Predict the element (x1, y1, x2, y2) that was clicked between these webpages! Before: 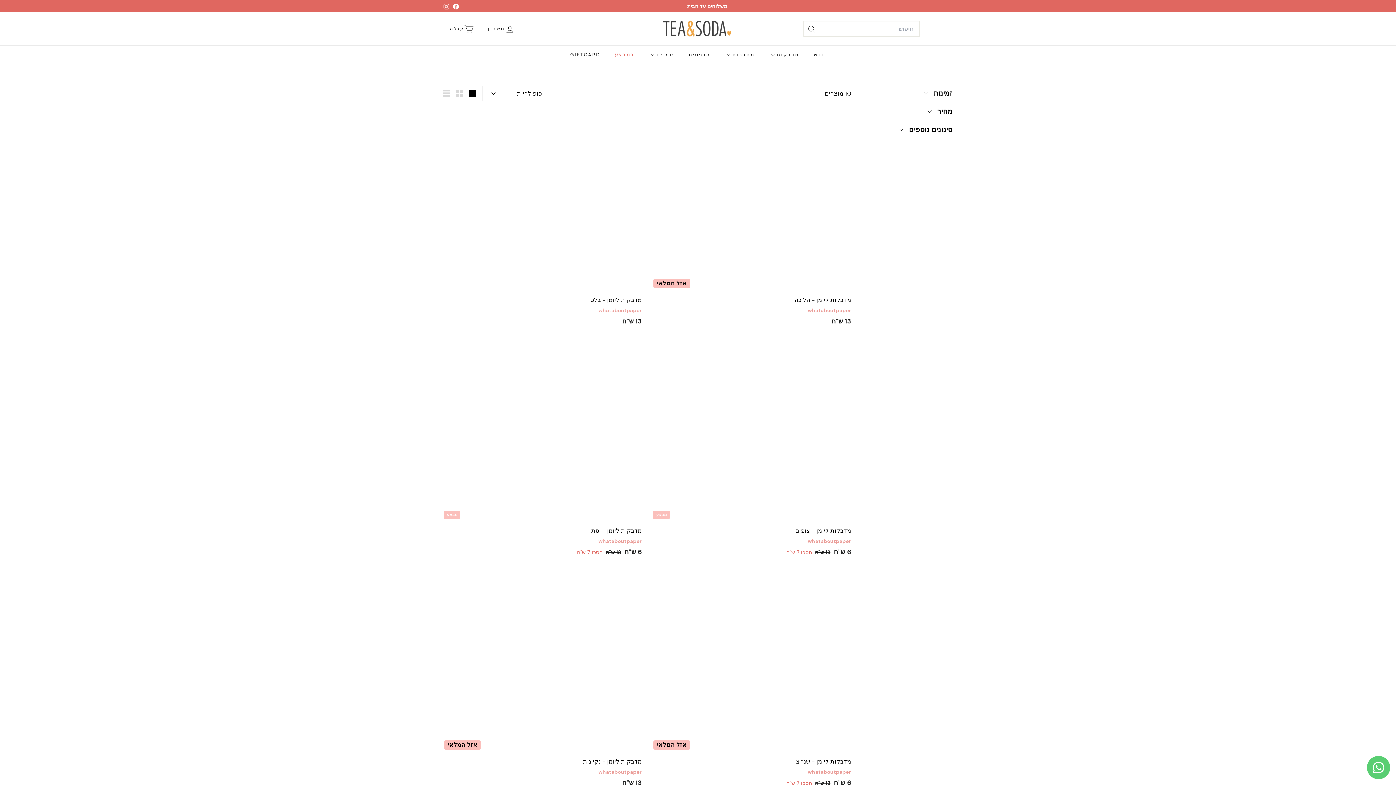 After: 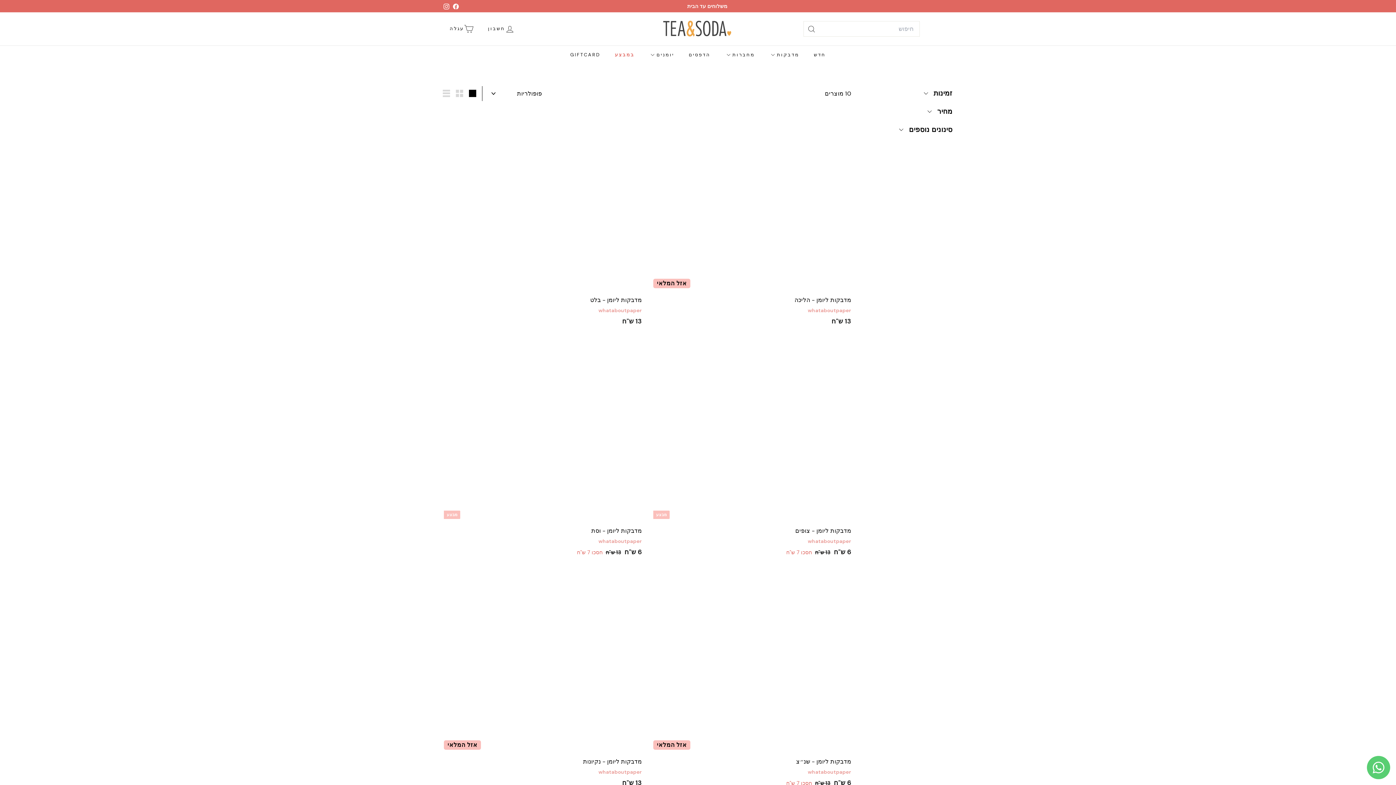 Action: bbox: (441, 0, 451, 11) label: Instagram